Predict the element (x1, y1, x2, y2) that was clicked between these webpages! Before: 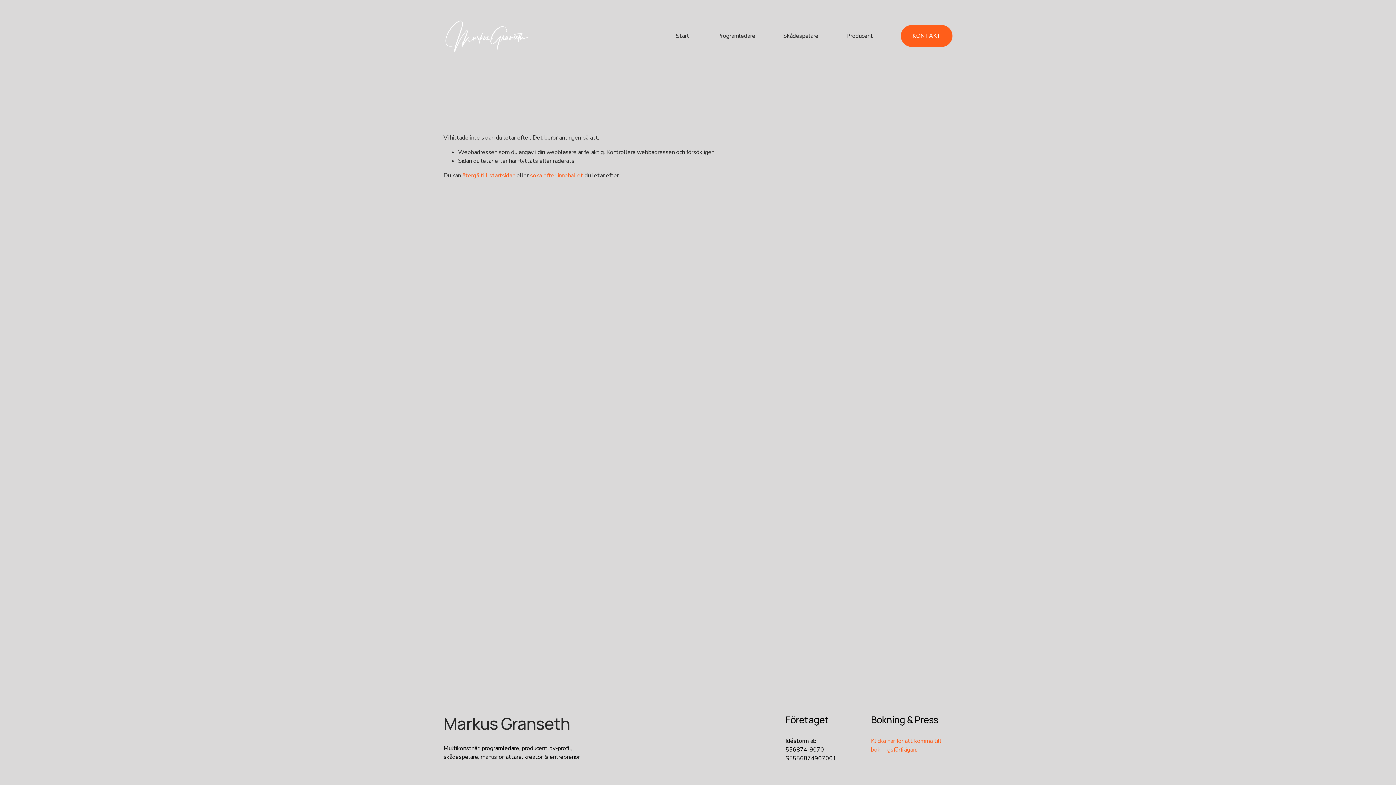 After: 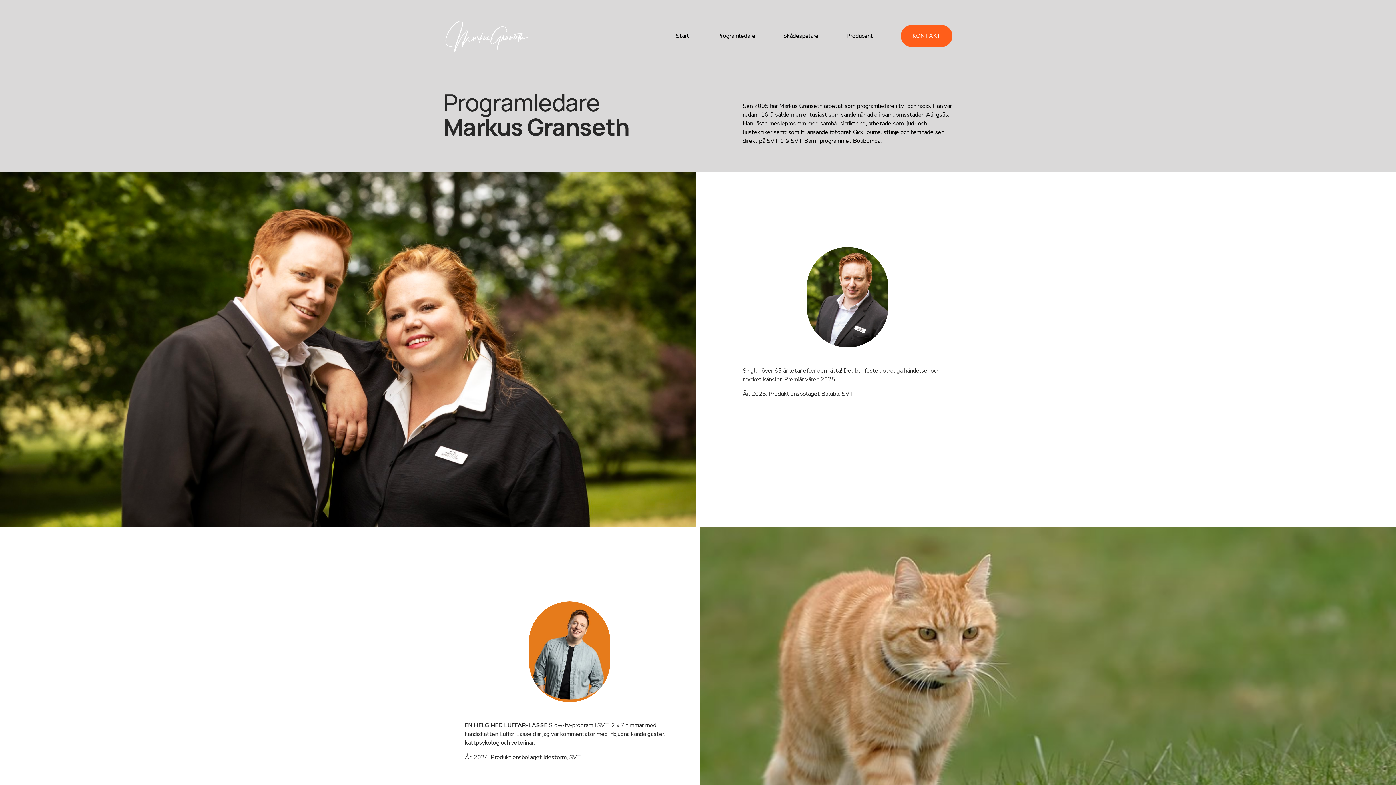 Action: label: Programledare bbox: (717, 30, 755, 40)